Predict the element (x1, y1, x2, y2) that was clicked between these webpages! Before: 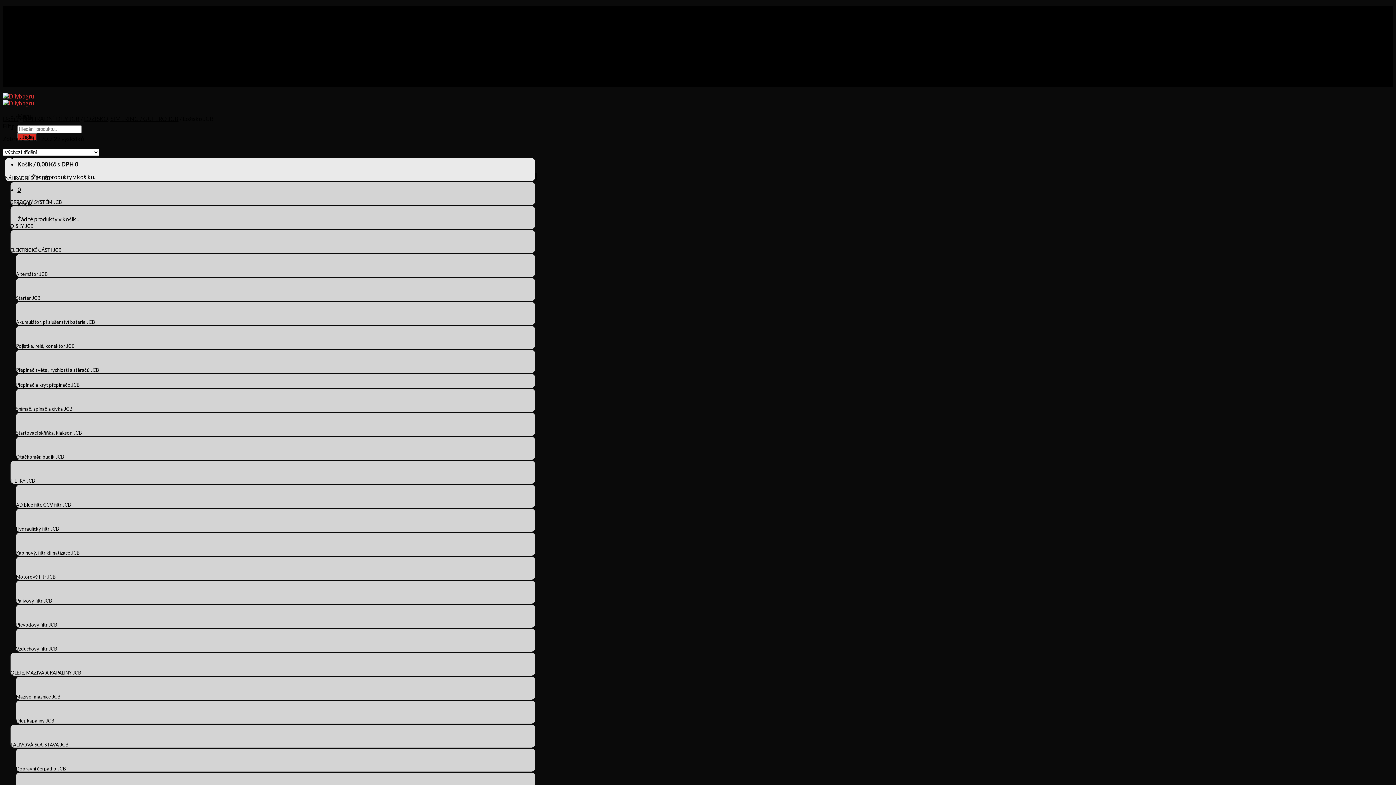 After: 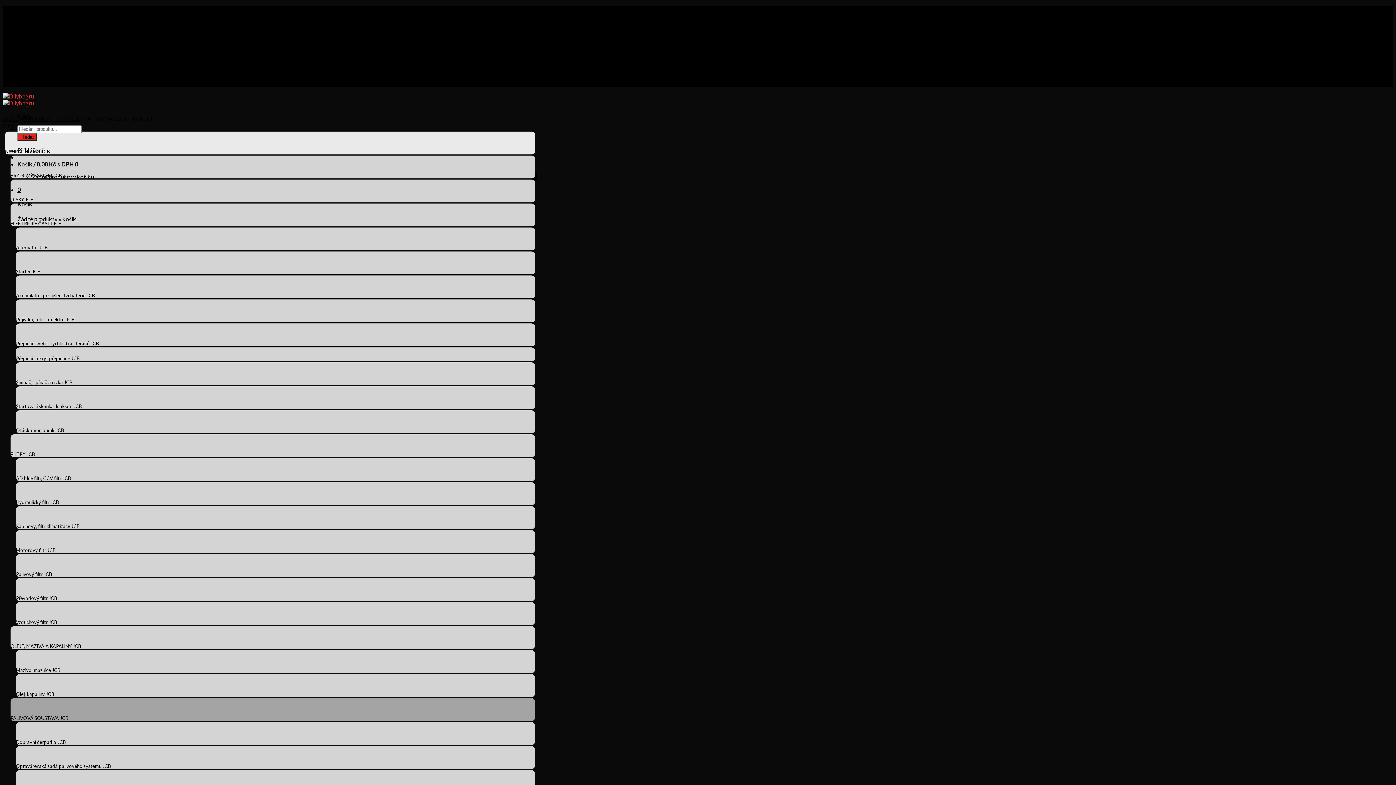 Action: label: PALIVOVÁ SOUSTAVA JCB bbox: (10, 724, 535, 749)